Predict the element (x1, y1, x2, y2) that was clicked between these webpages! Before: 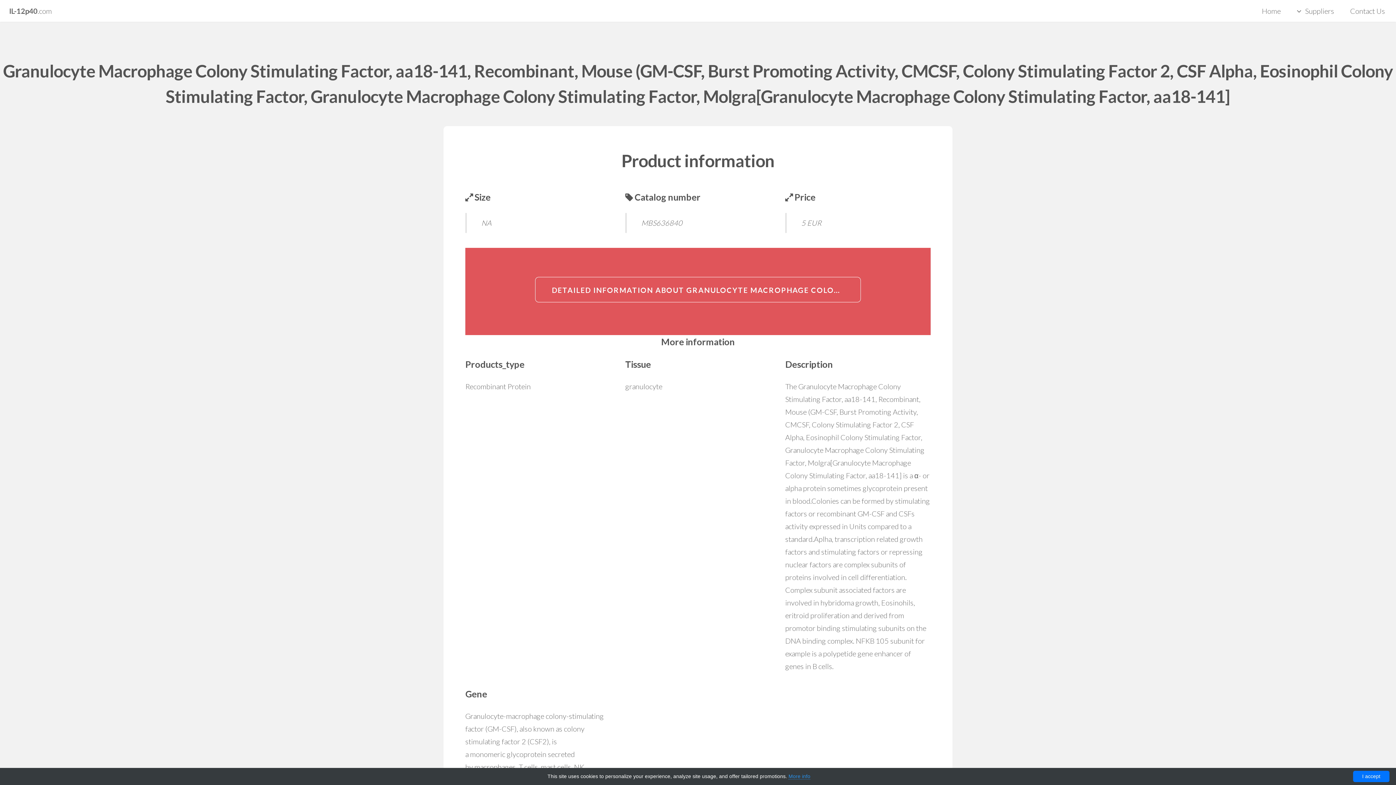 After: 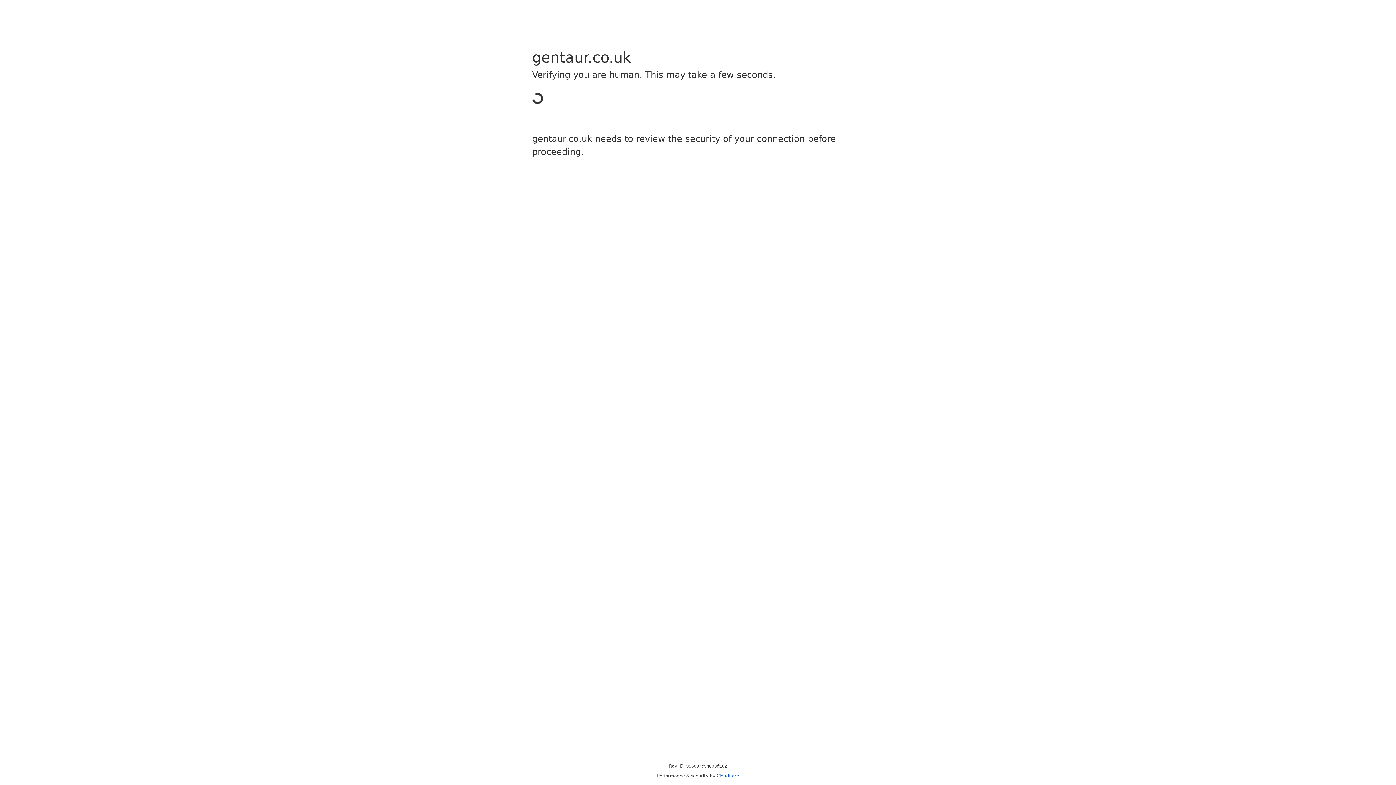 Action: label: DETAILED INFORMATION ABOUT GRANULOCYTE MACROPHAGE COLONY STIMULATING FACTOR, AA18-141, RECOMBINANT, MOUSE (GM-CSF, BURST PROMOTING ACTIVITY, CMCSF, COLONY STIMULATING FACTOR 2, CSF ALPHA, EOSINOPHIL COLONY STIMULATING FACTOR, GRANULOCYTE MACROPHAGE COLONY STIMULATING FACTOR, MOLGRA[GRANULOCYTE MACROPHAGE COLONY STIMULATING FACTOR, AA18-141] bbox: (535, 277, 861, 302)